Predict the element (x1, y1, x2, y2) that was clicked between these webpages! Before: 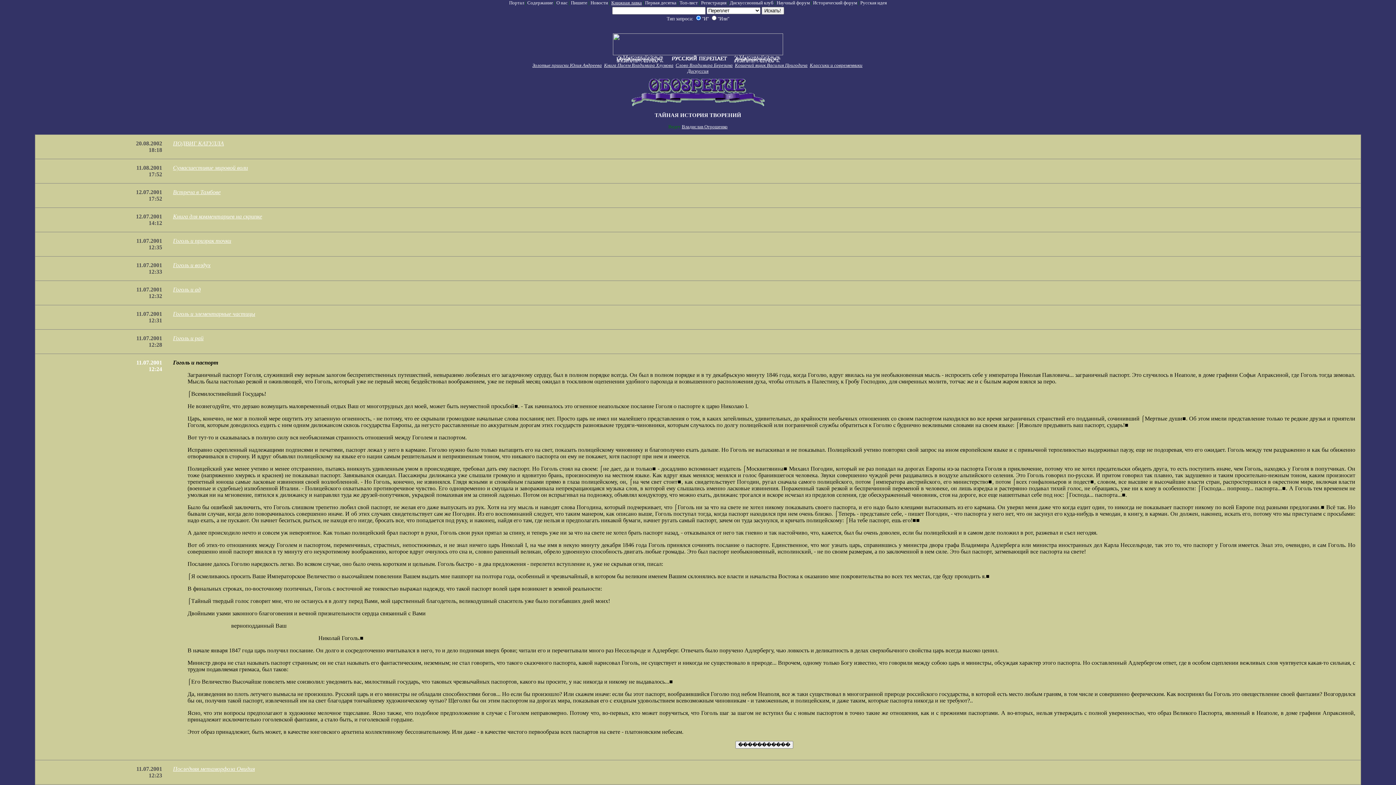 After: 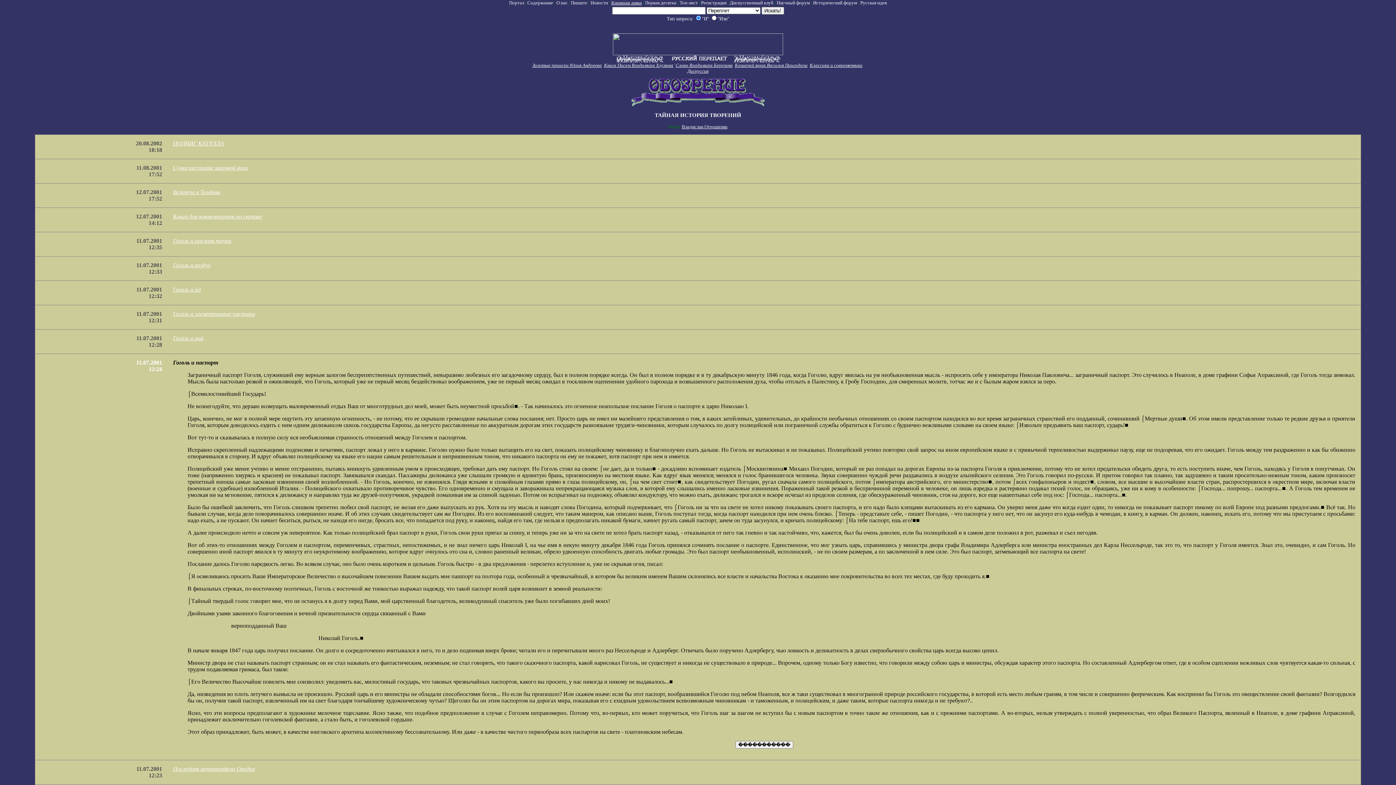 Action: label: 11.07.2001 bbox: (136, 286, 162, 292)